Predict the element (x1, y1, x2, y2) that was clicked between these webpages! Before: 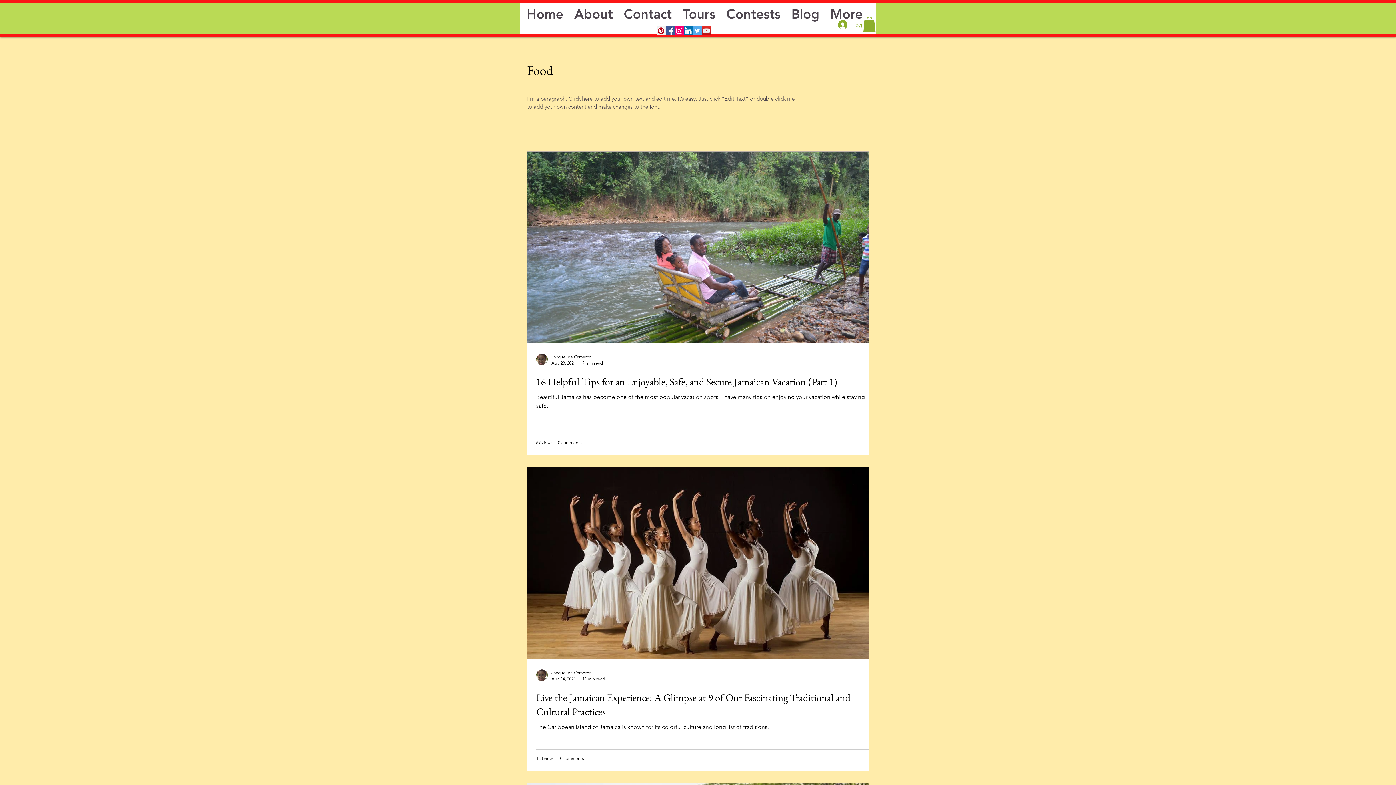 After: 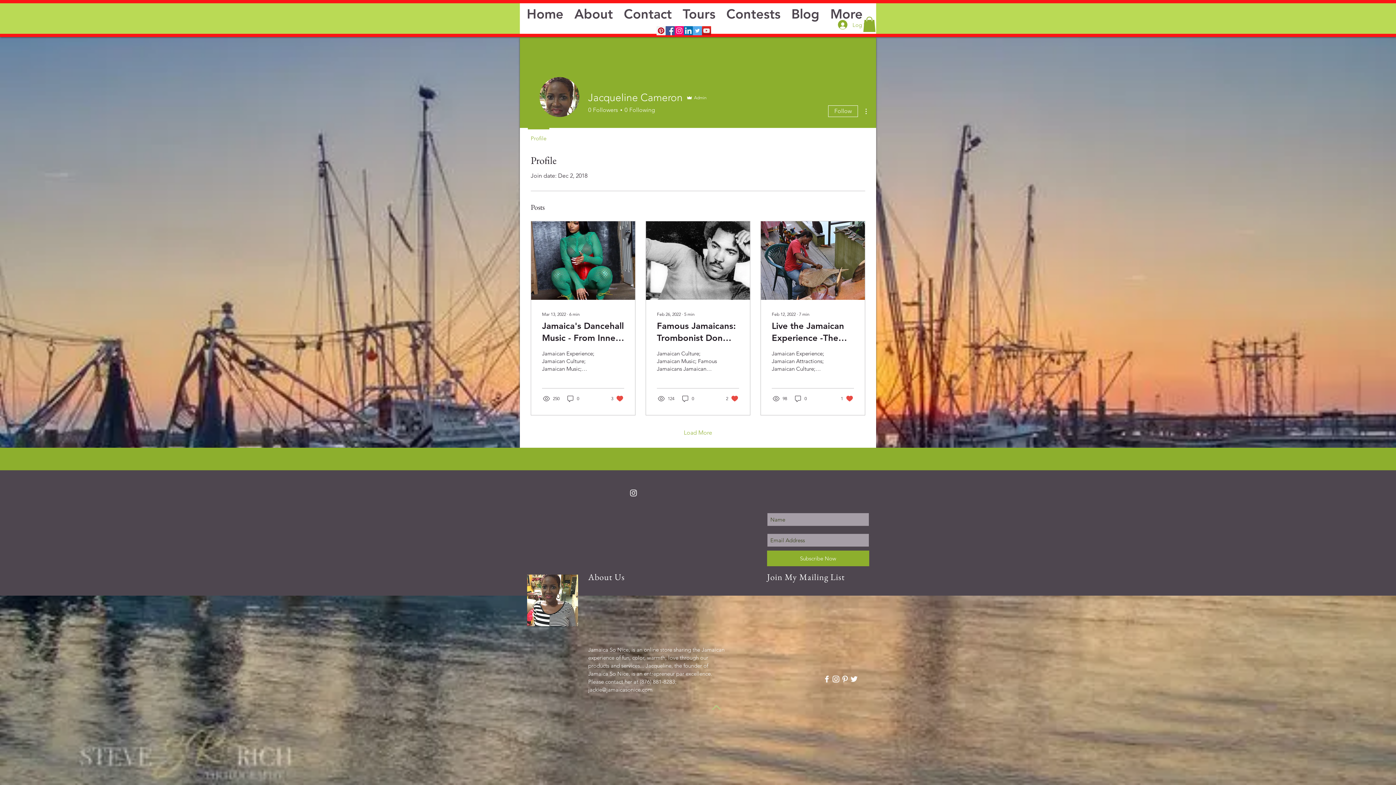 Action: bbox: (536, 669, 548, 681)